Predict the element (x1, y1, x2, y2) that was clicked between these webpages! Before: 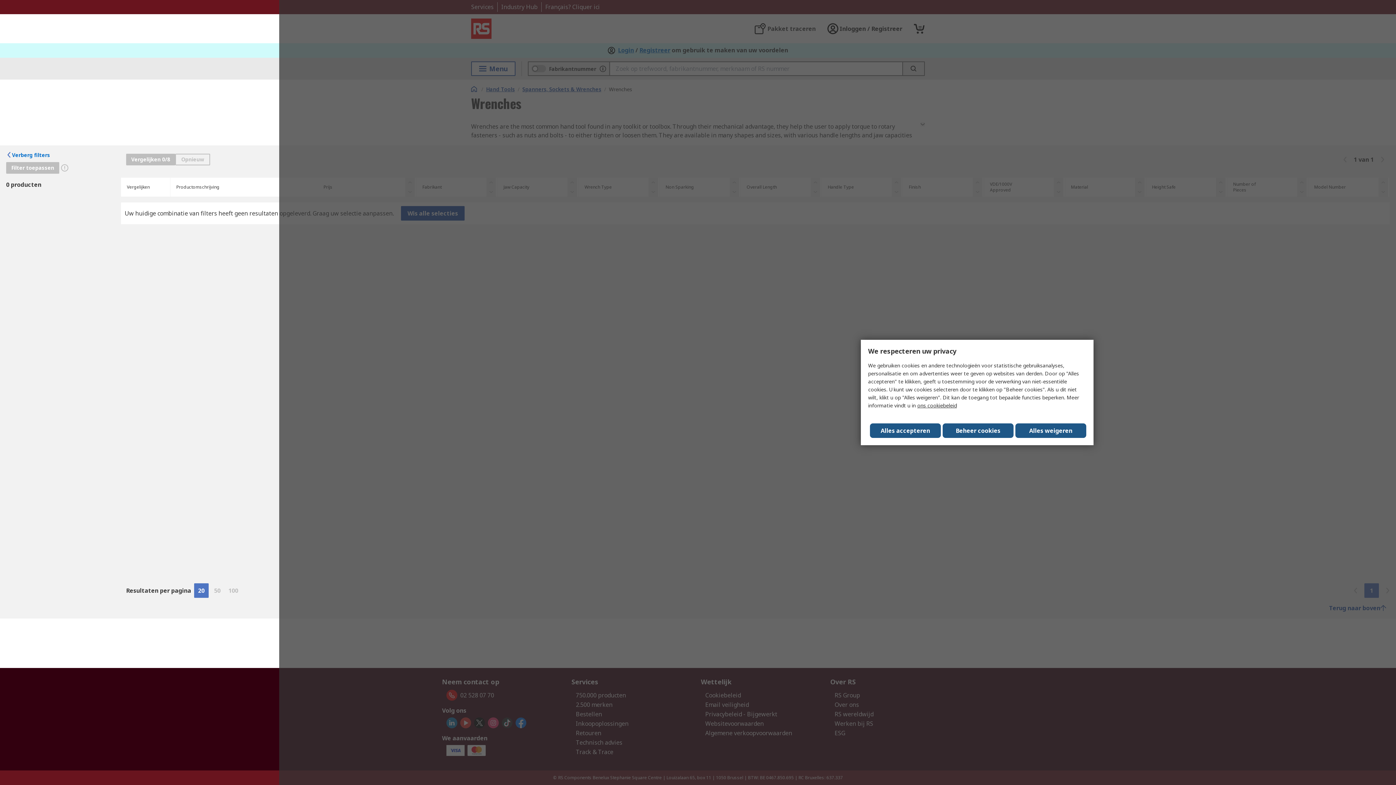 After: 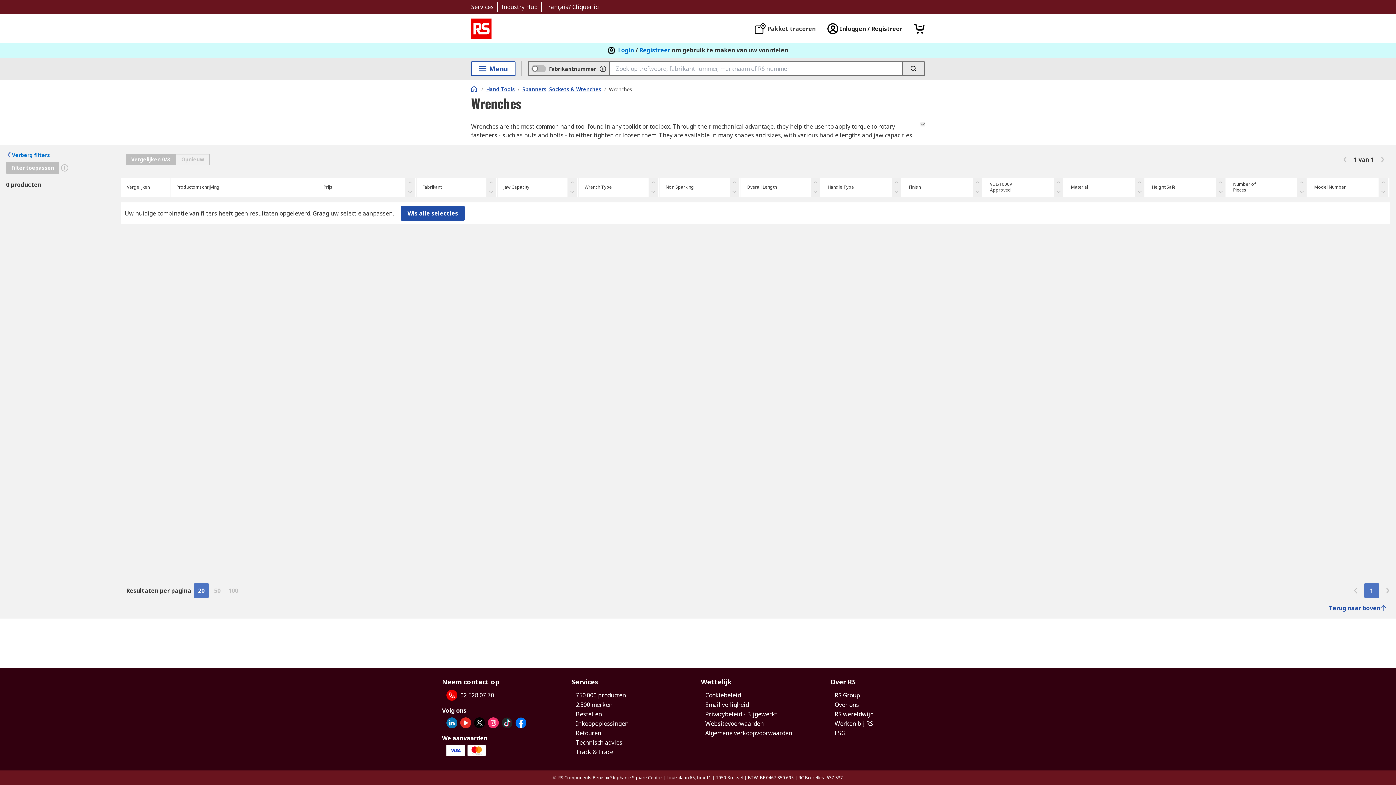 Action: label: Close consent Widget bbox: (870, 423, 941, 438)